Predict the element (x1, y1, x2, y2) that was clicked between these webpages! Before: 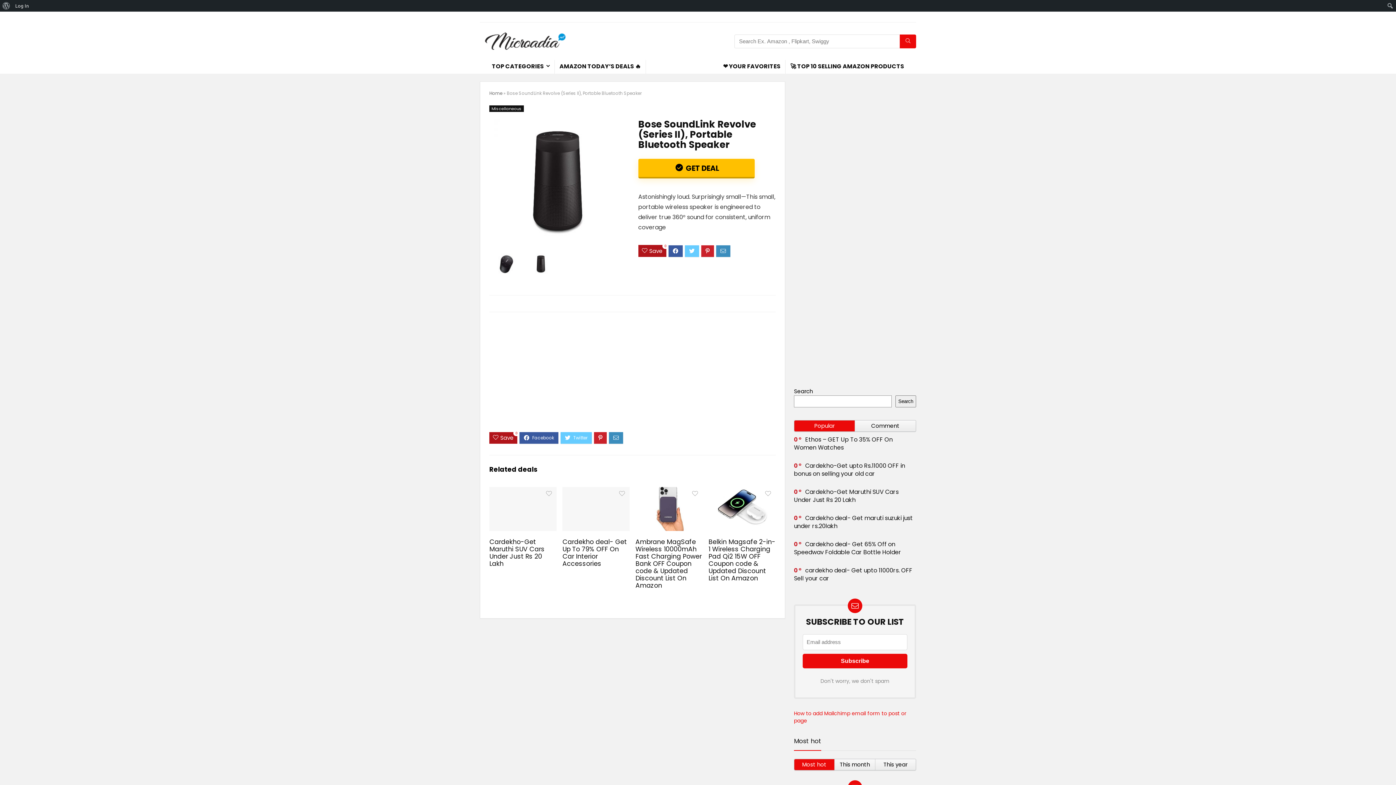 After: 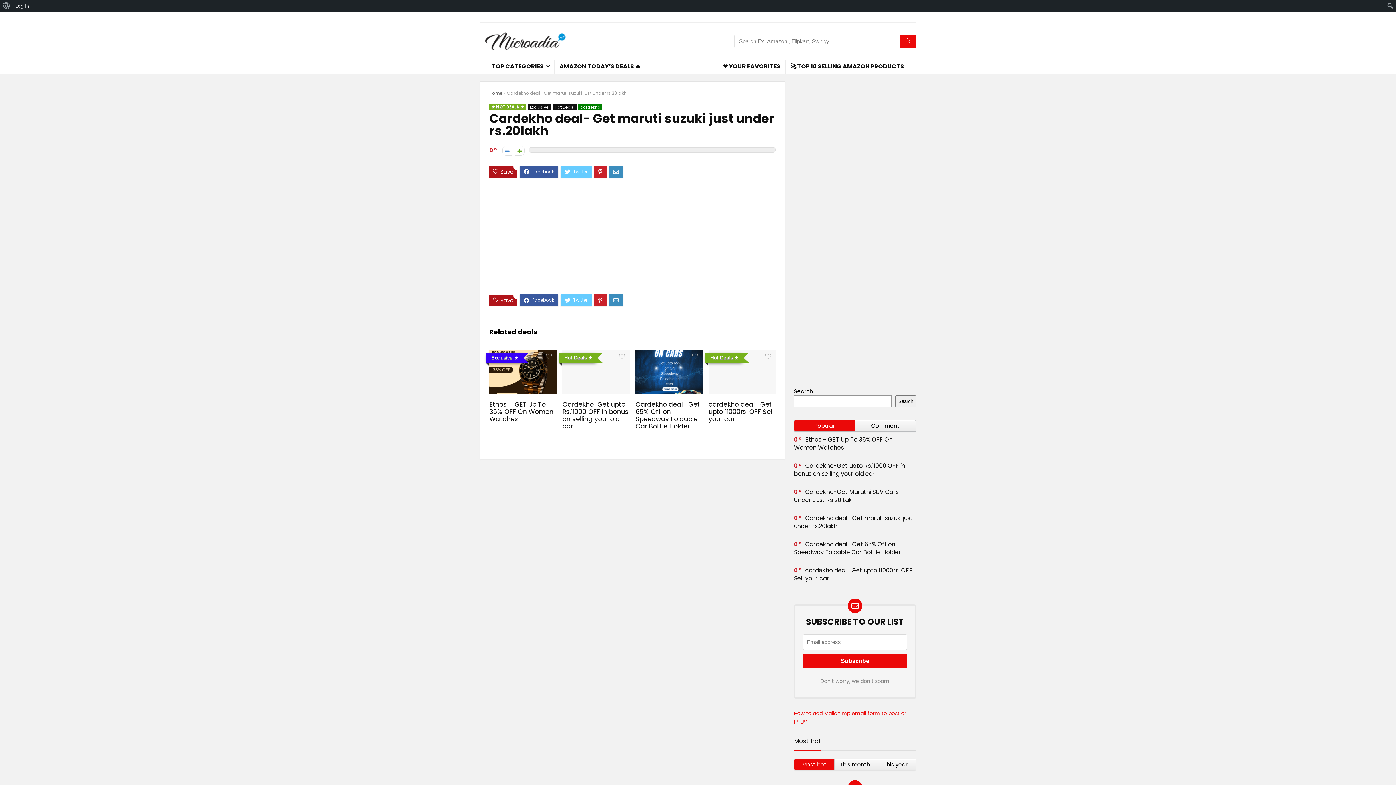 Action: bbox: (794, 514, 913, 530) label: Cardekho deal- Get maruti suzuki just under rs.20lakh